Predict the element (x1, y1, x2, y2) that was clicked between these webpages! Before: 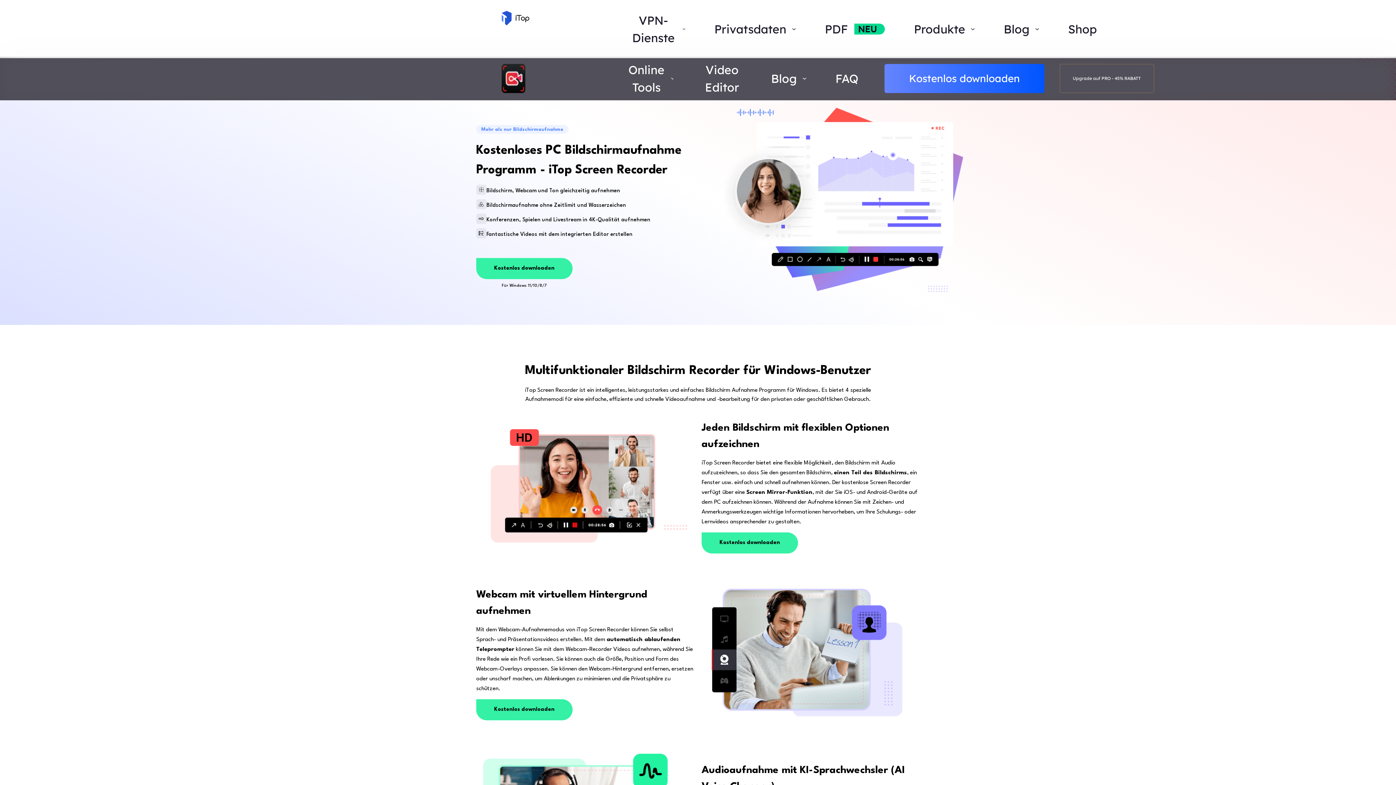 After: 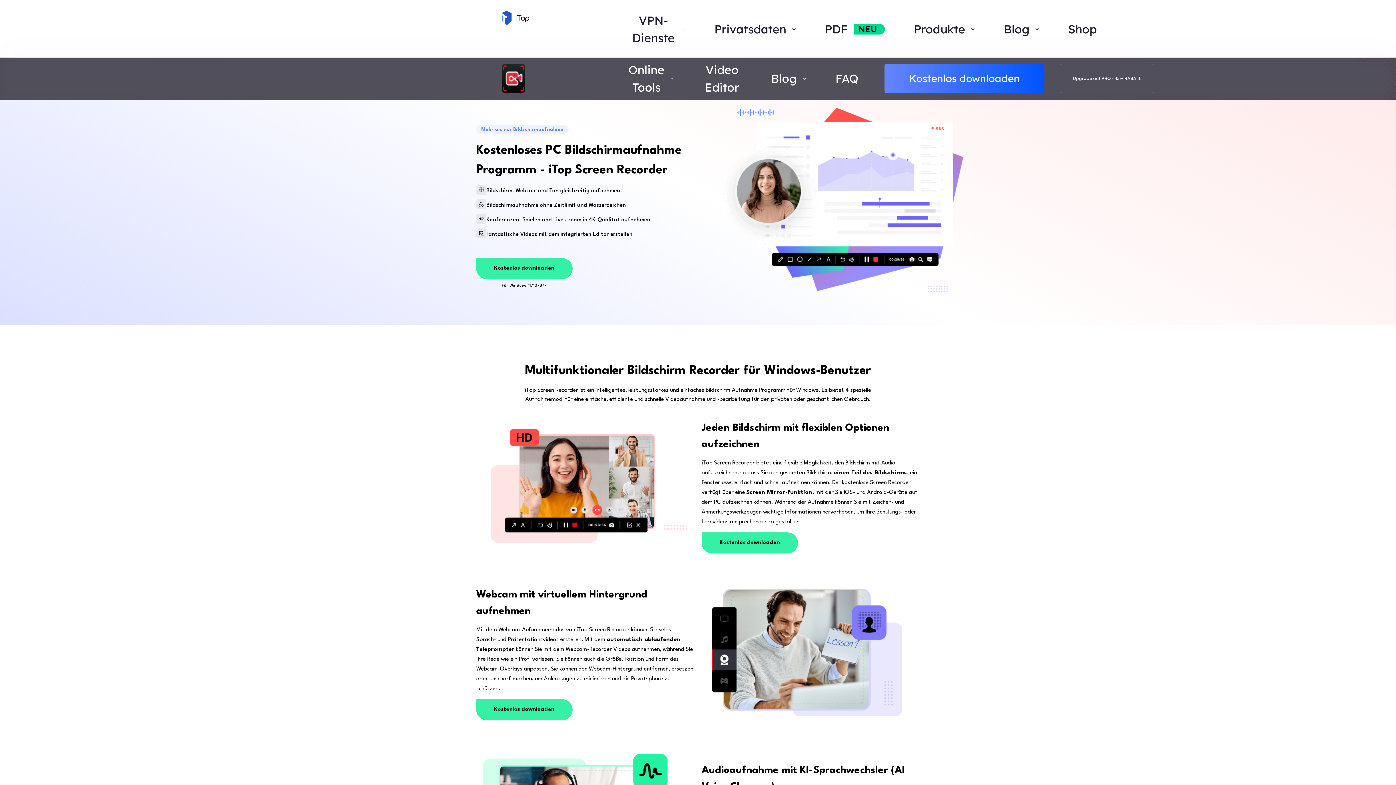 Action: bbox: (501, 64, 525, 93)